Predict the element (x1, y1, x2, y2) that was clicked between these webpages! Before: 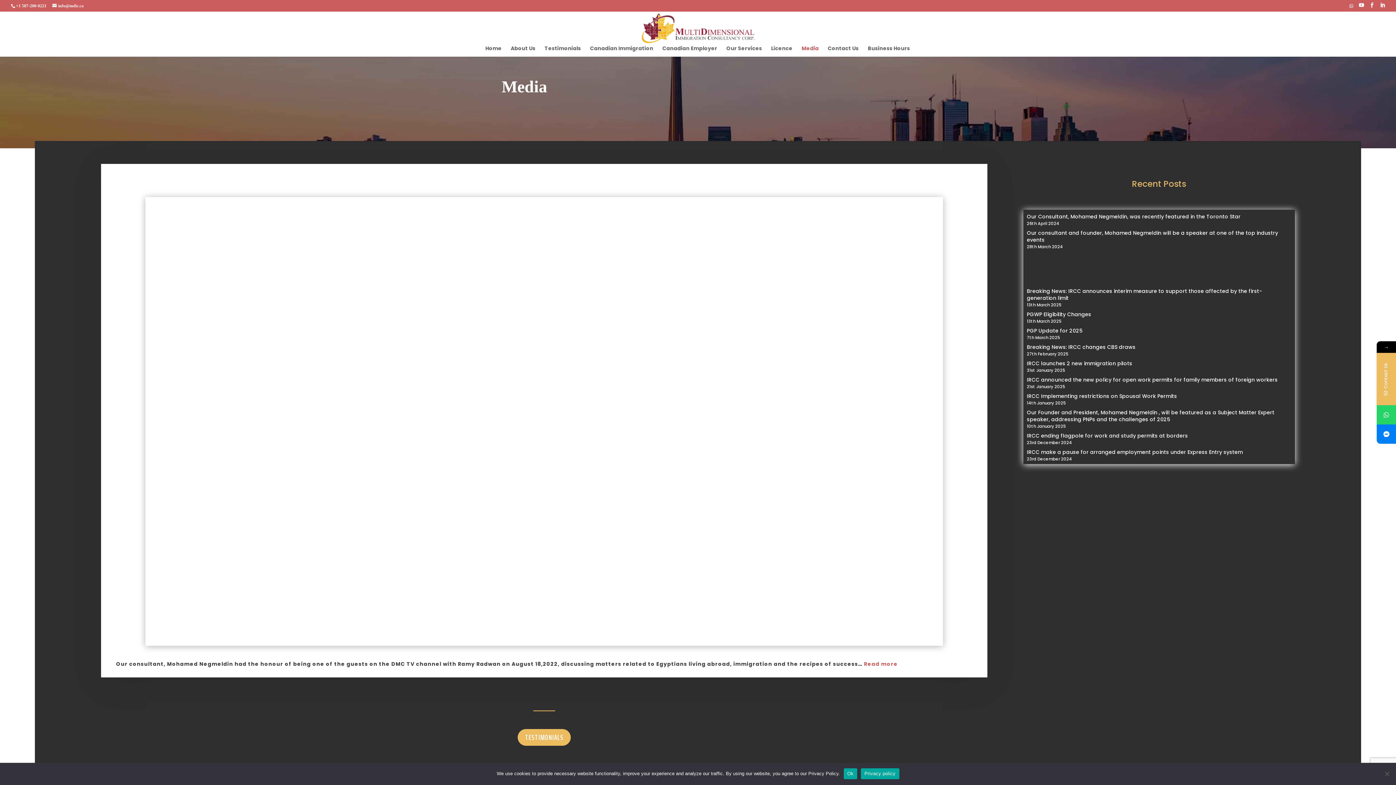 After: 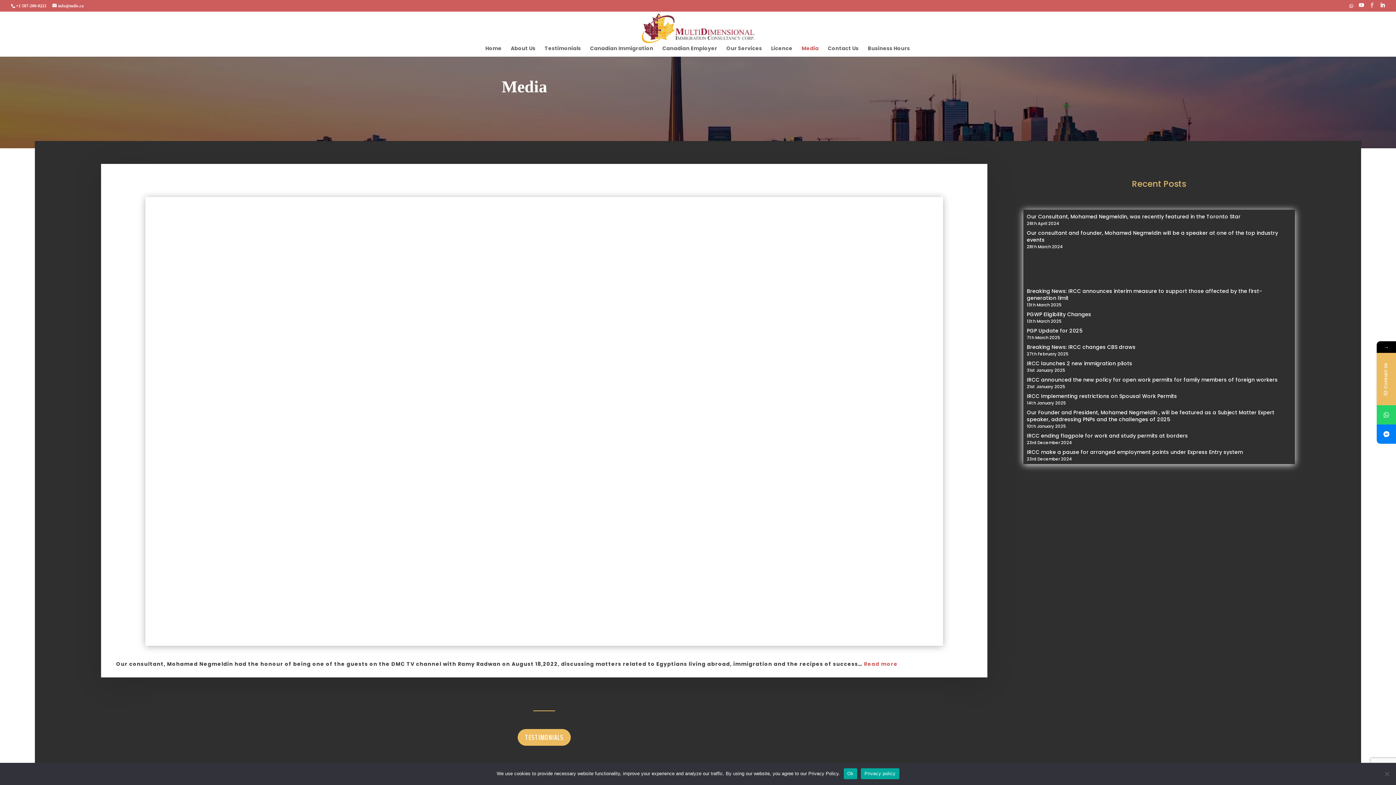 Action: bbox: (1369, 2, 1374, 8)